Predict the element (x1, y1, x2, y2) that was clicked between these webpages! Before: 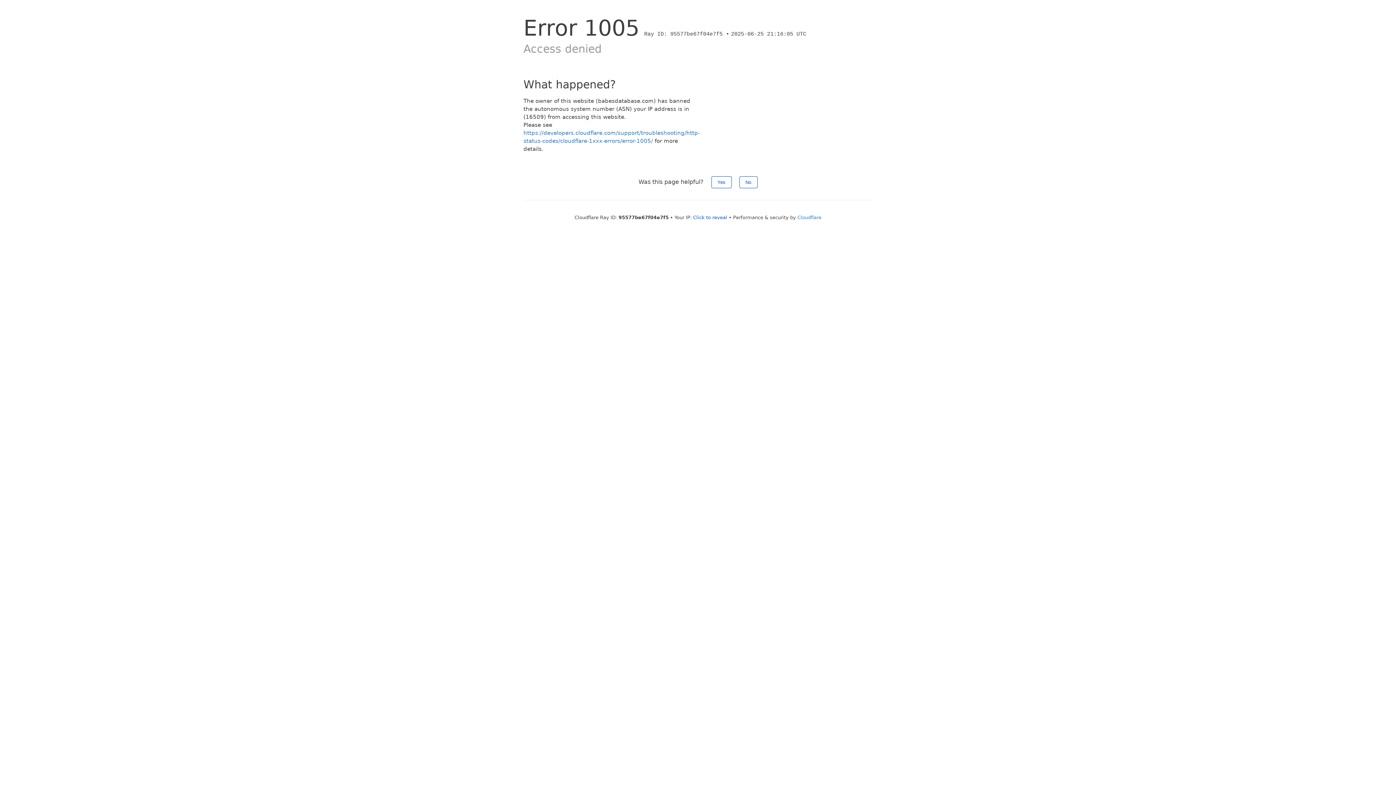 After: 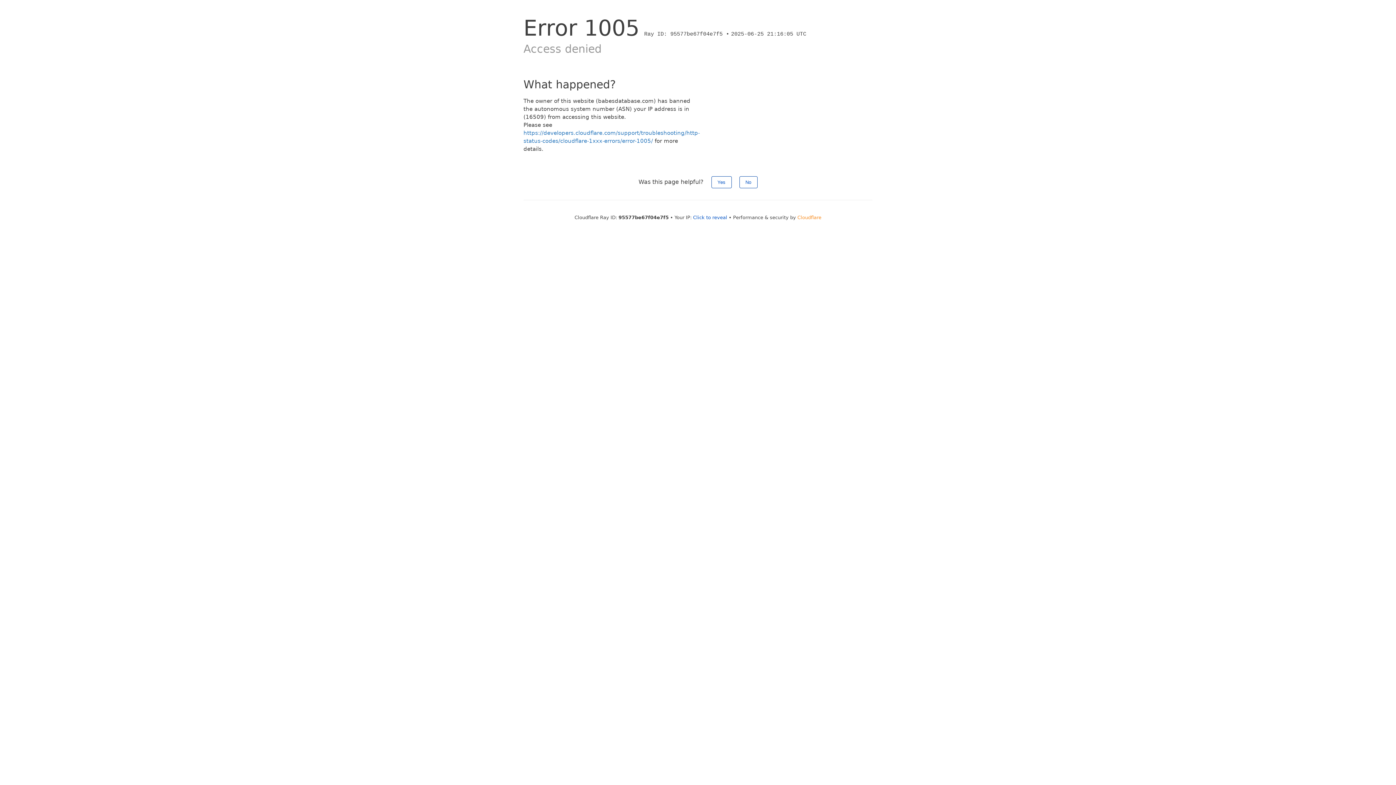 Action: label: Cloudflare bbox: (797, 214, 821, 220)